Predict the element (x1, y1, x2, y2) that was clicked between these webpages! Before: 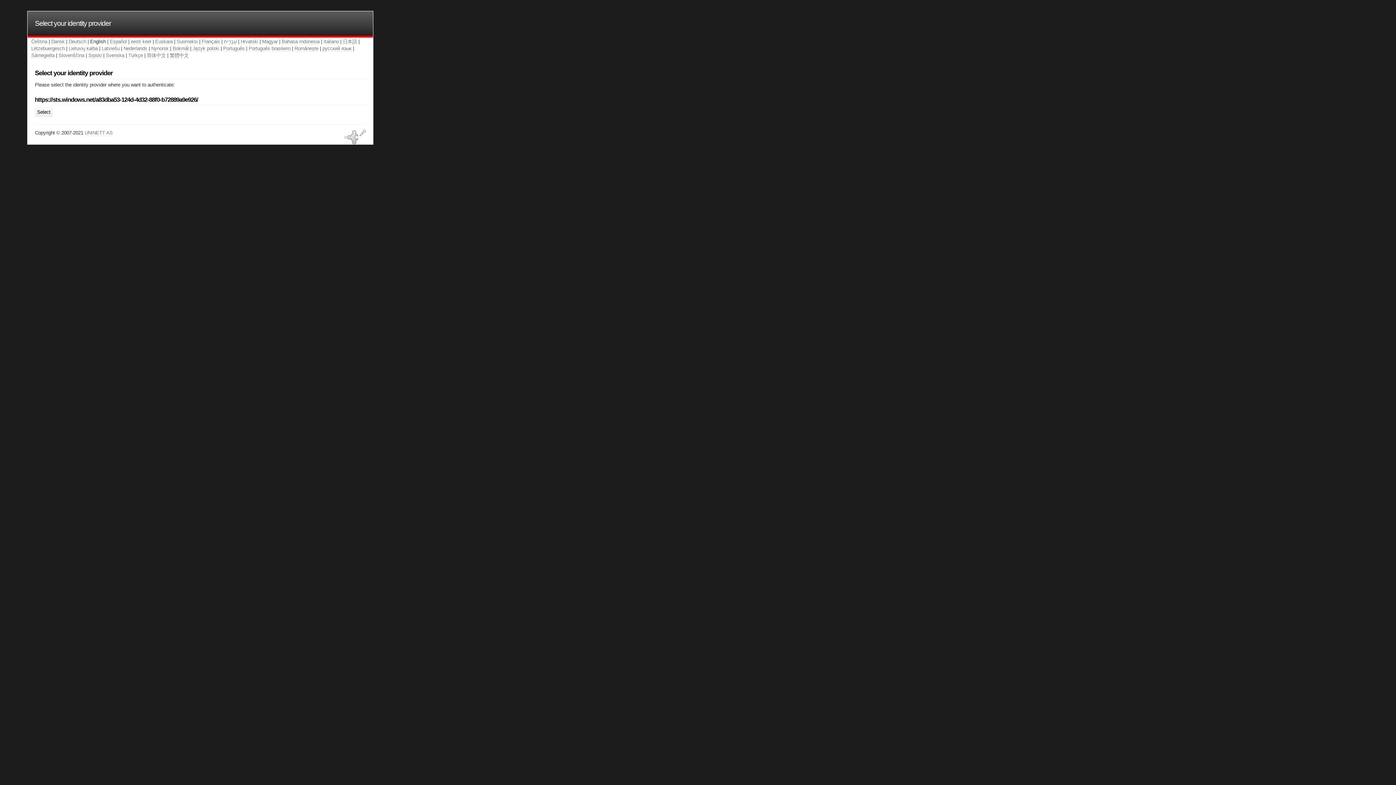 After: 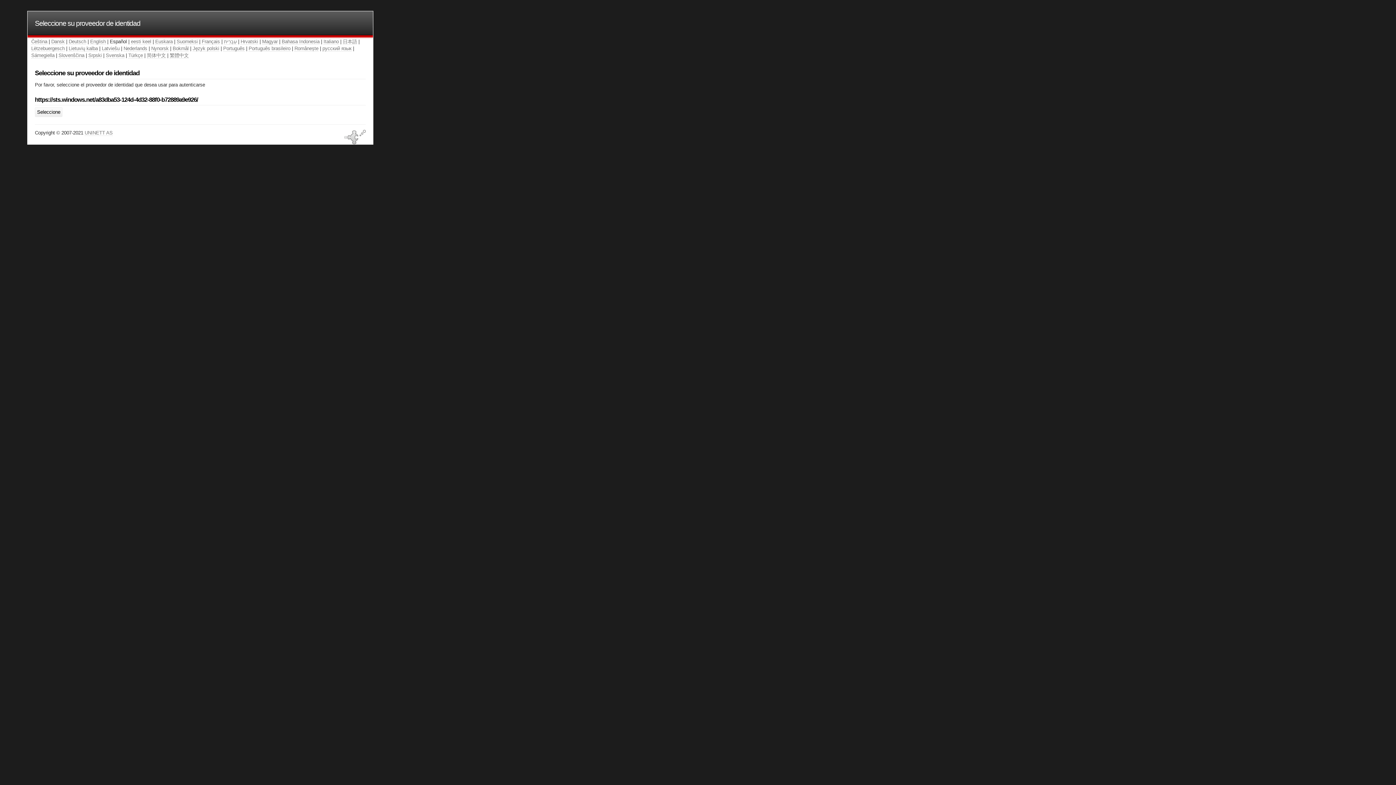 Action: bbox: (109, 38, 126, 44) label: Español